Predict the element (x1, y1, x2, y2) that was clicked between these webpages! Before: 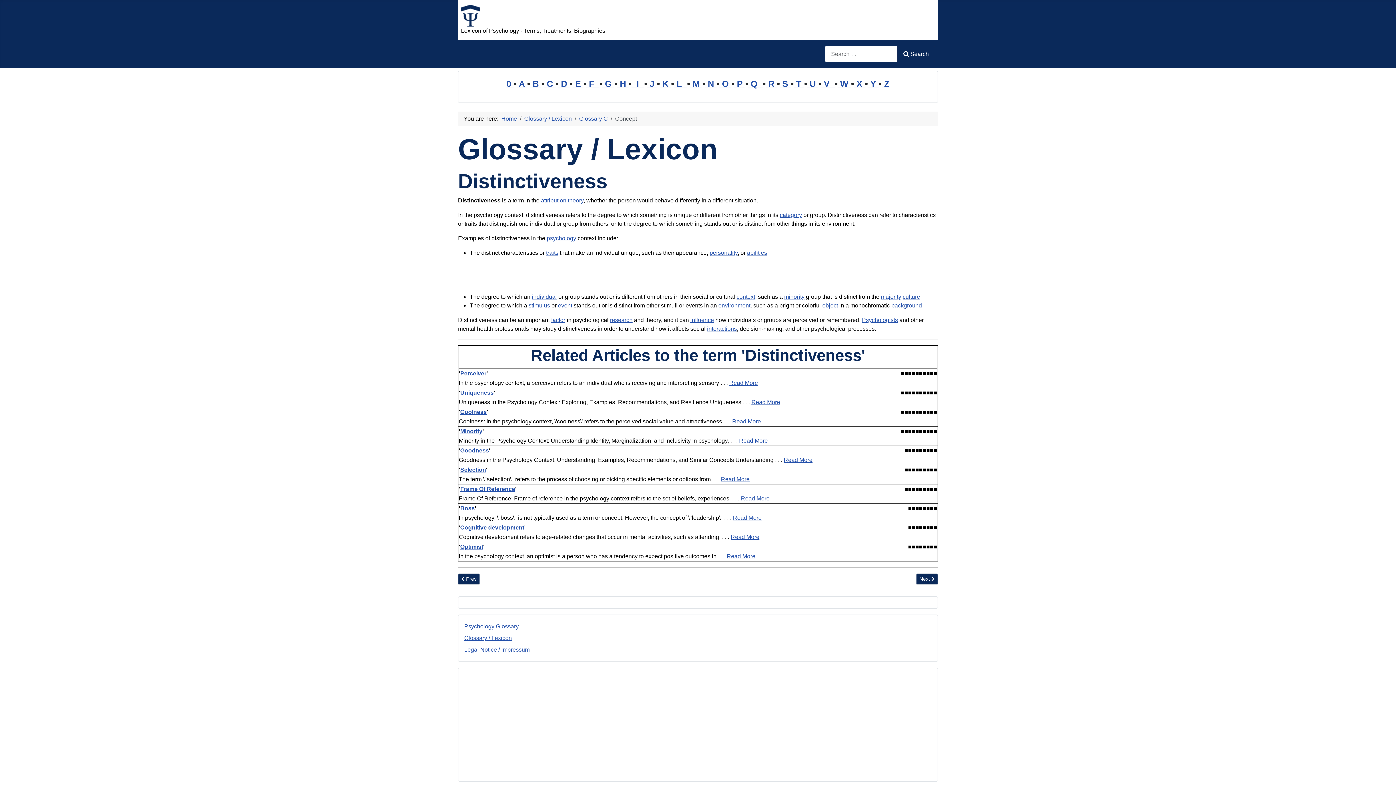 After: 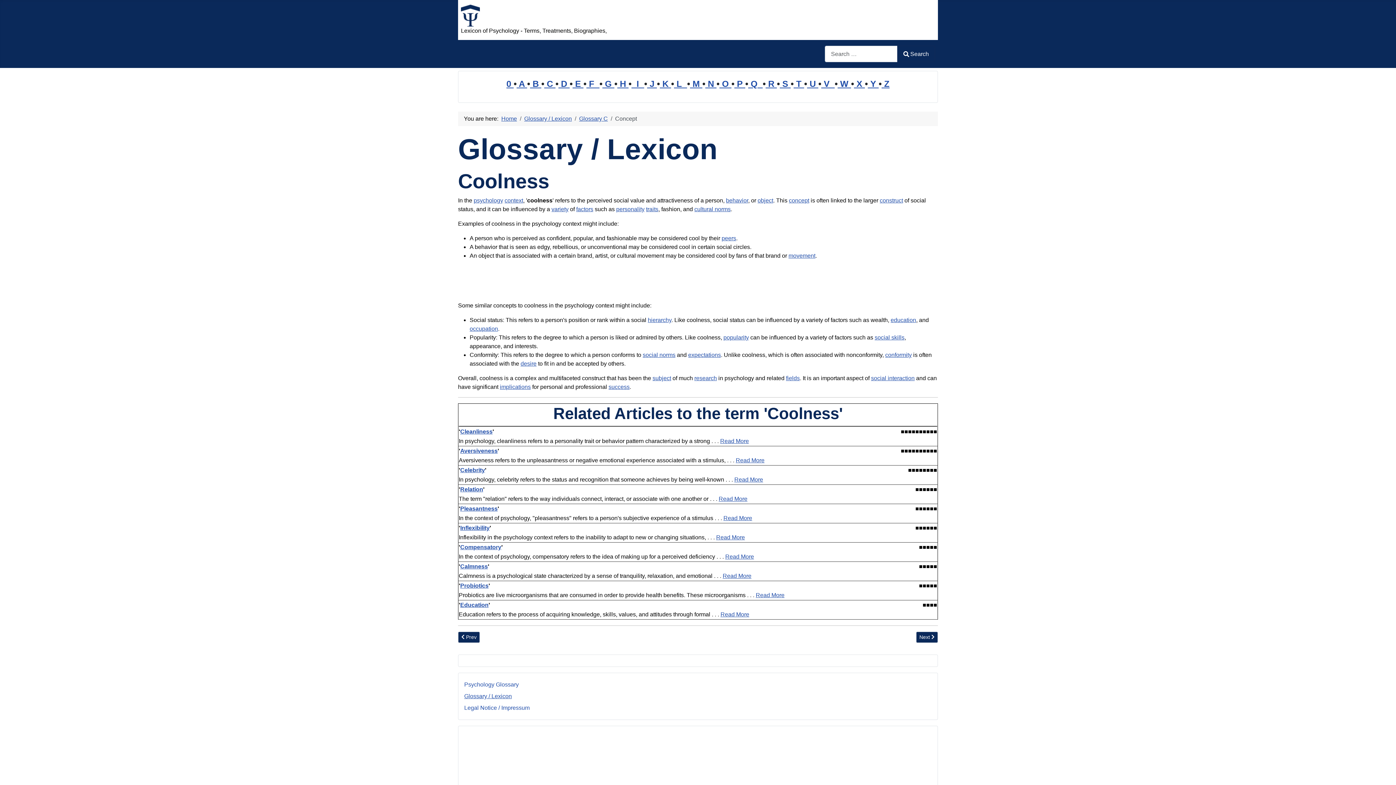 Action: label: Read More bbox: (732, 418, 761, 424)